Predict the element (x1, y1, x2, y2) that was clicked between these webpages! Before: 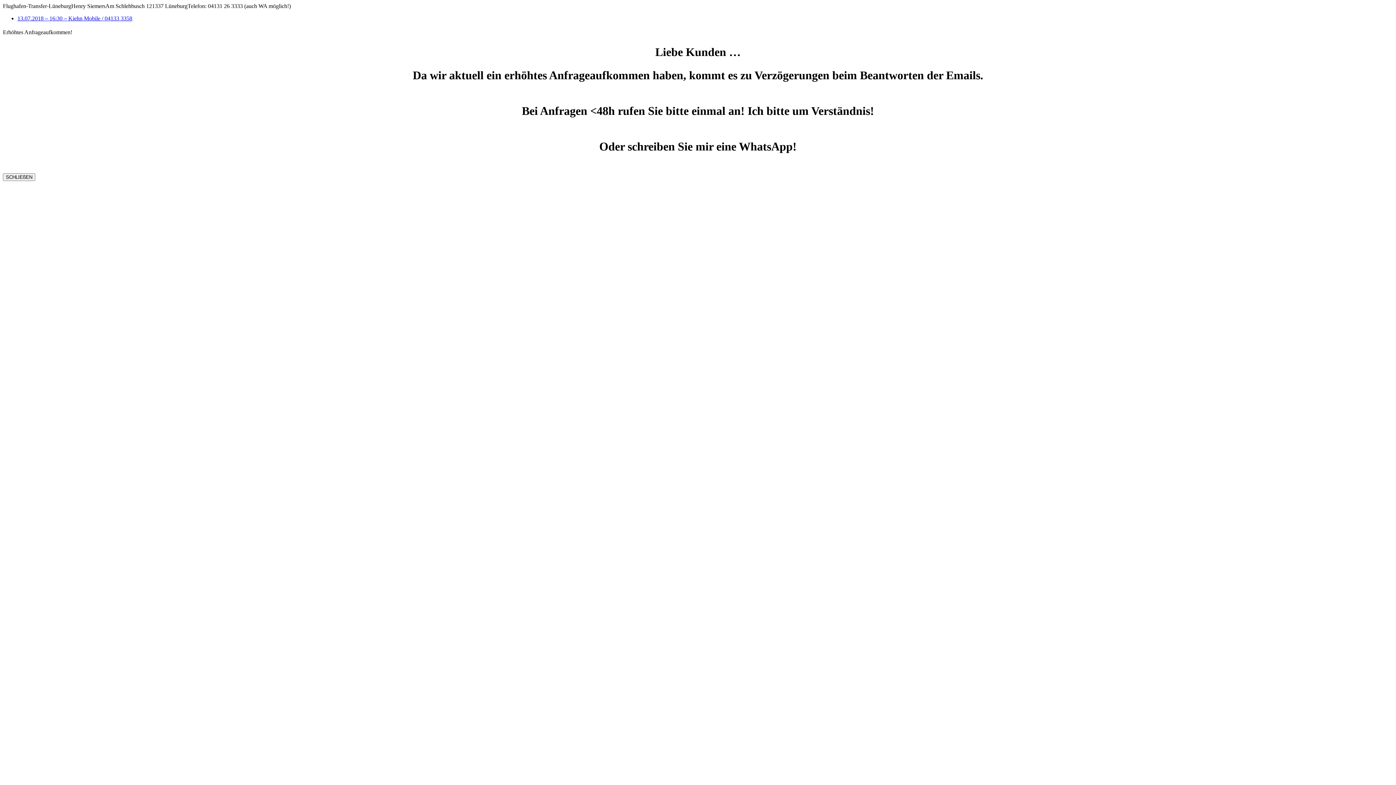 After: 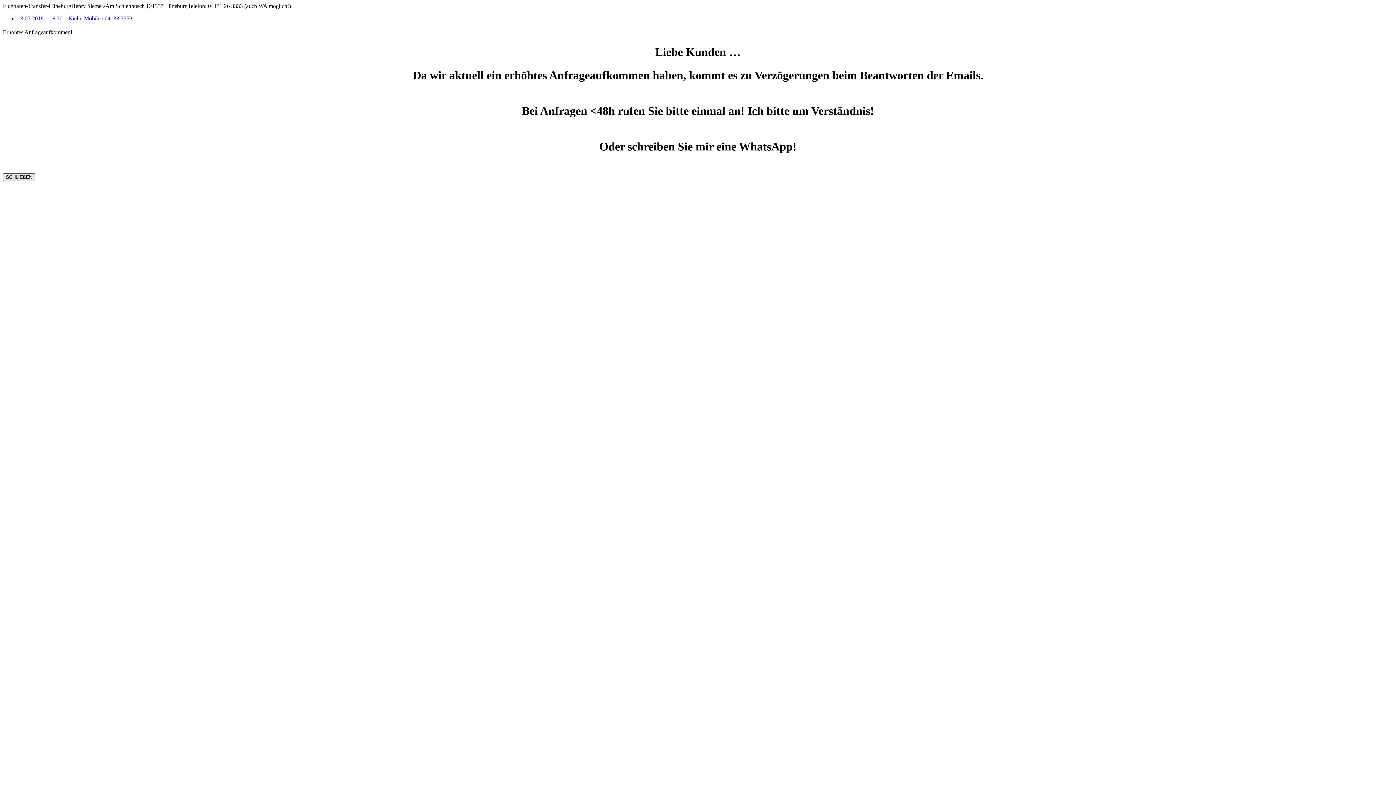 Action: bbox: (2, 173, 35, 181) label: Schließen